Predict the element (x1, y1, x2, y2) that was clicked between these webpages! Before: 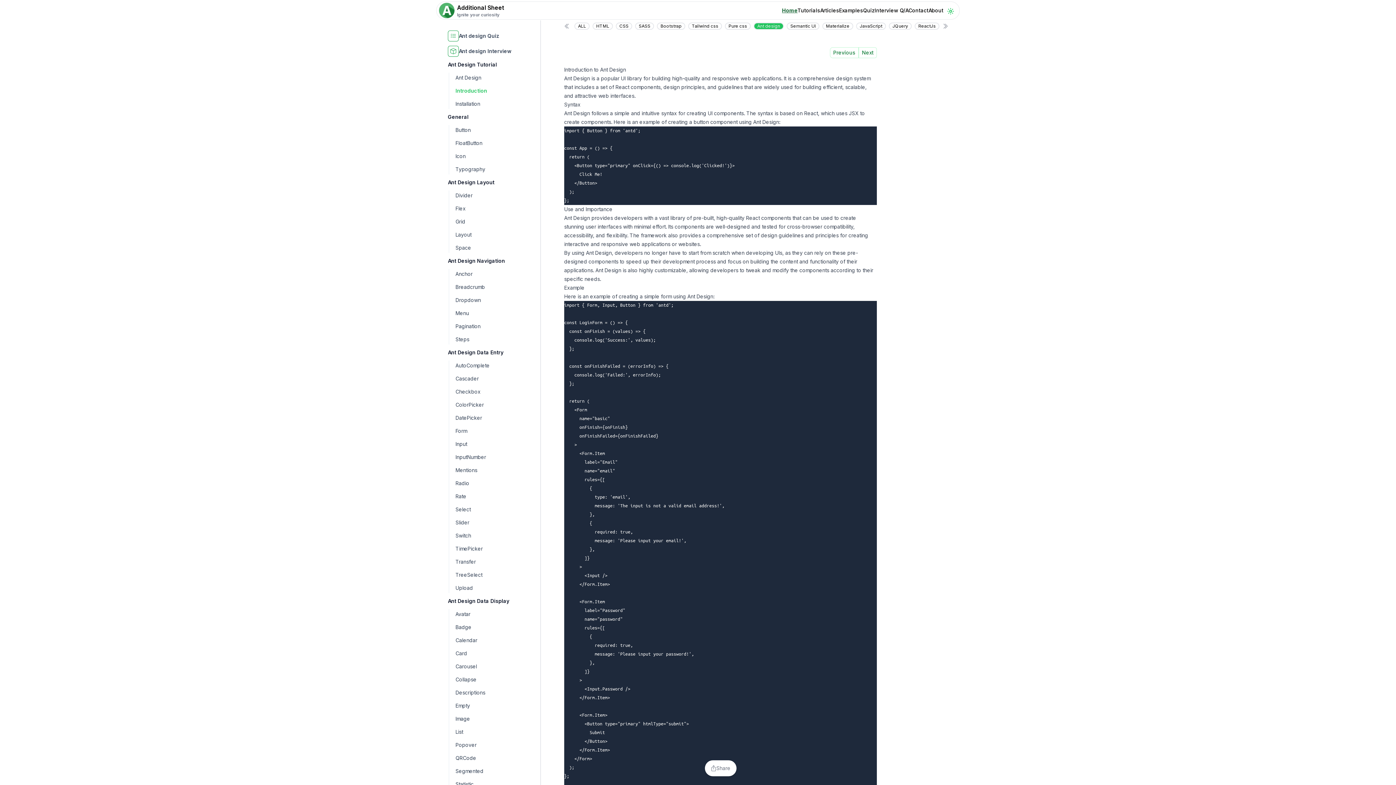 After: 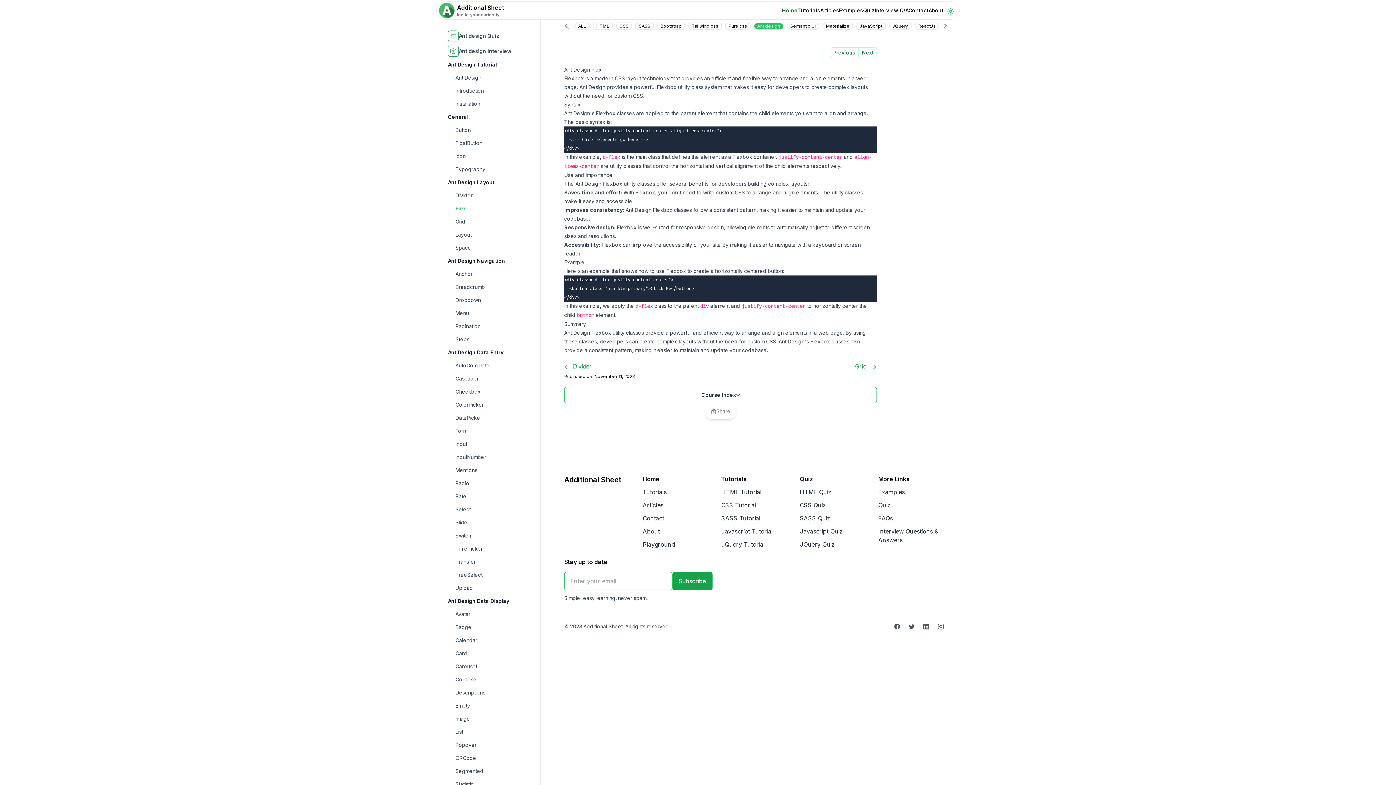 Action: bbox: (449, 203, 528, 213) label: Flex